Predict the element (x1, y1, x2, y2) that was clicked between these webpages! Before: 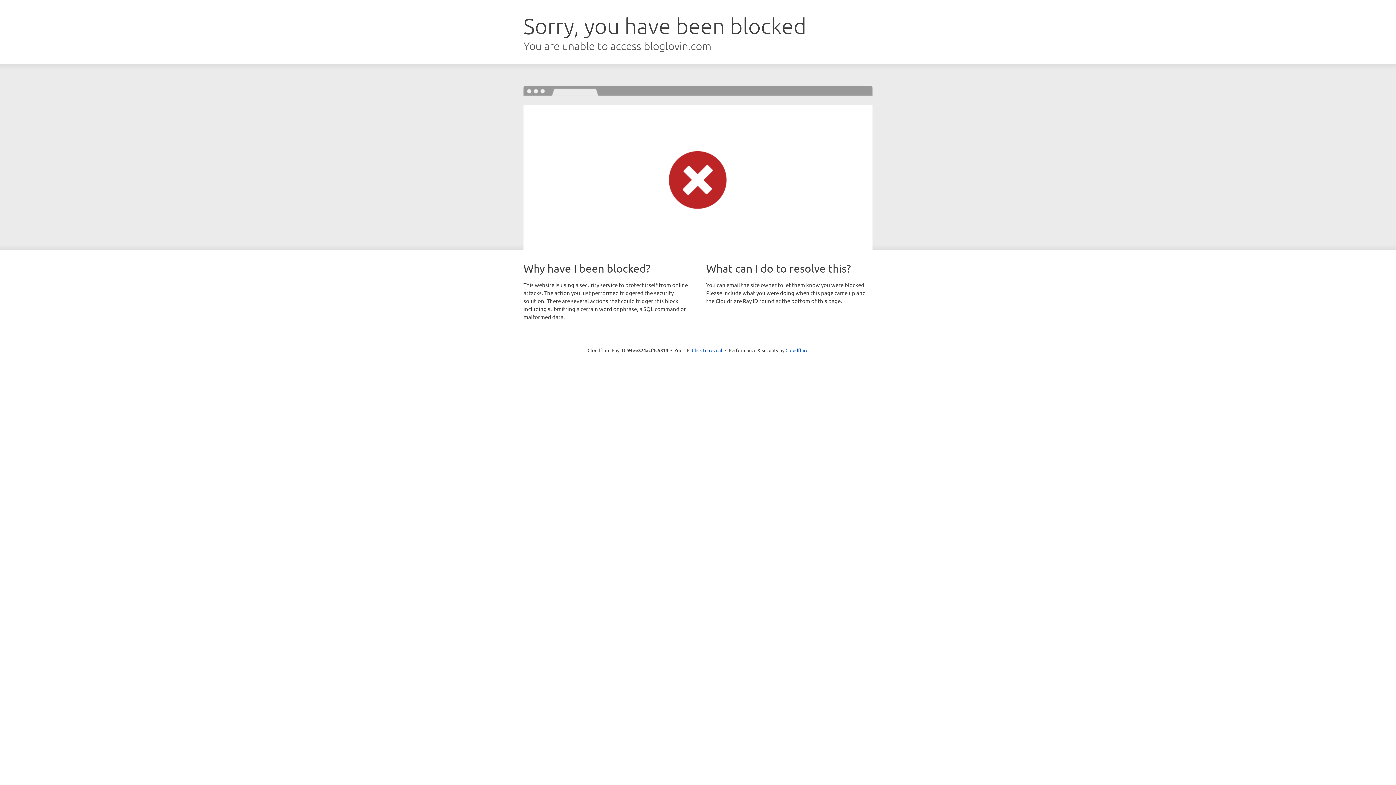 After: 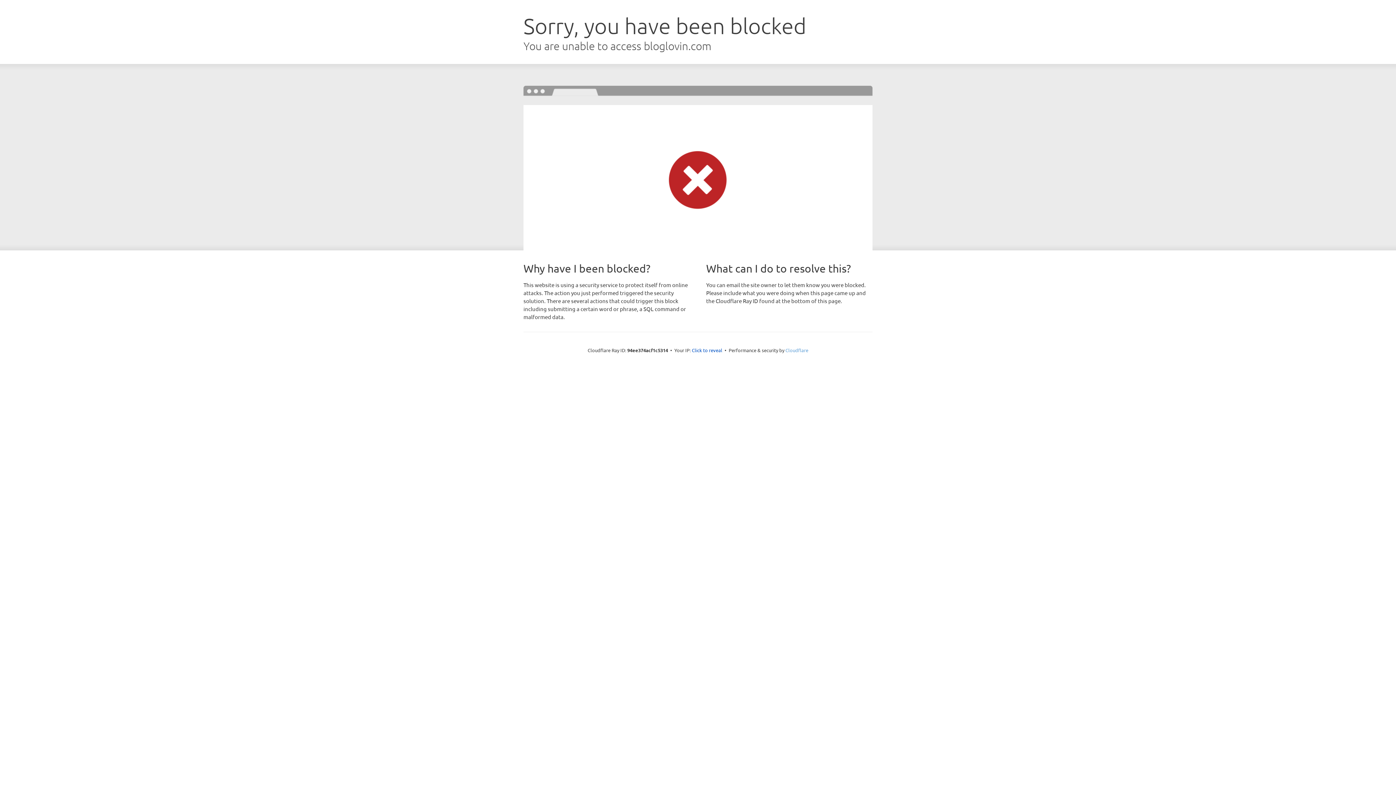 Action: bbox: (785, 347, 808, 353) label: Cloudflare